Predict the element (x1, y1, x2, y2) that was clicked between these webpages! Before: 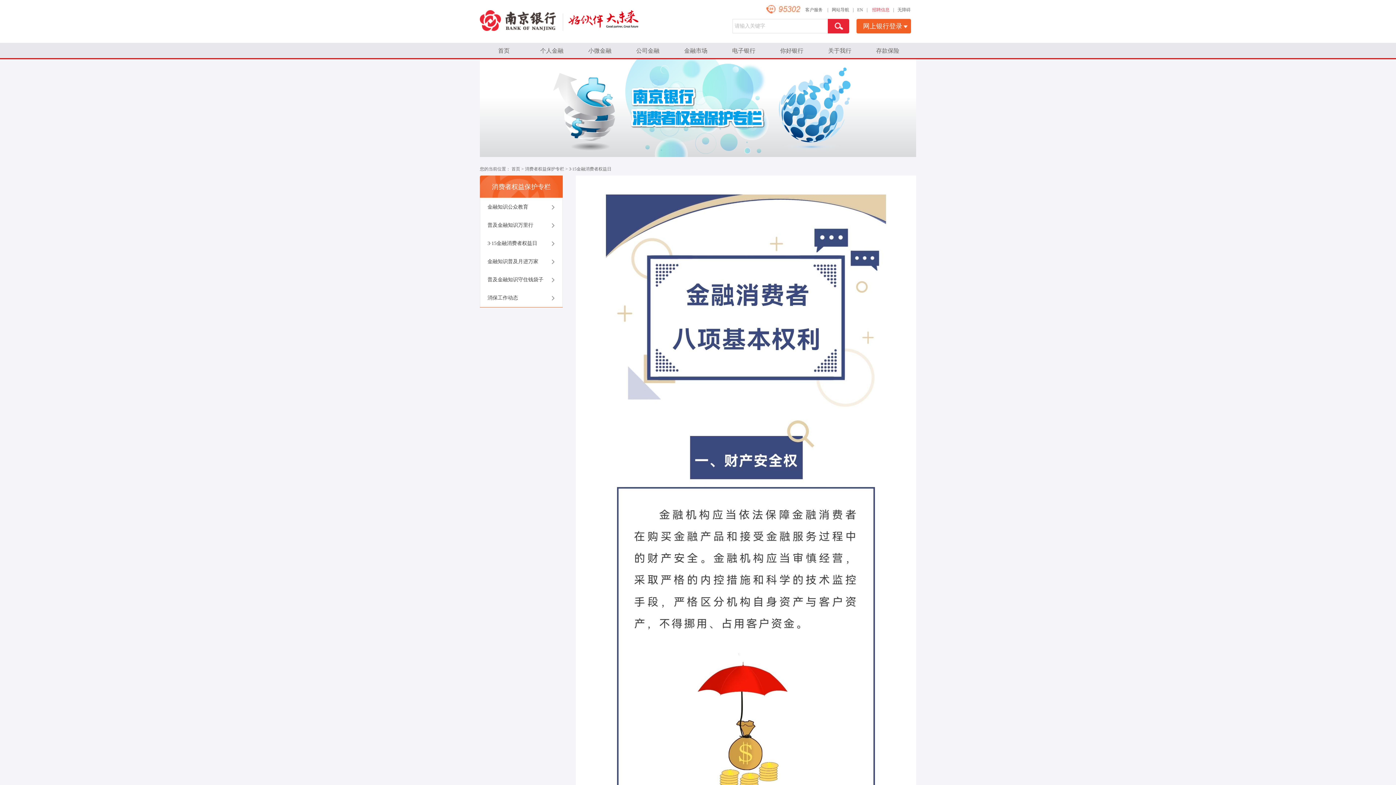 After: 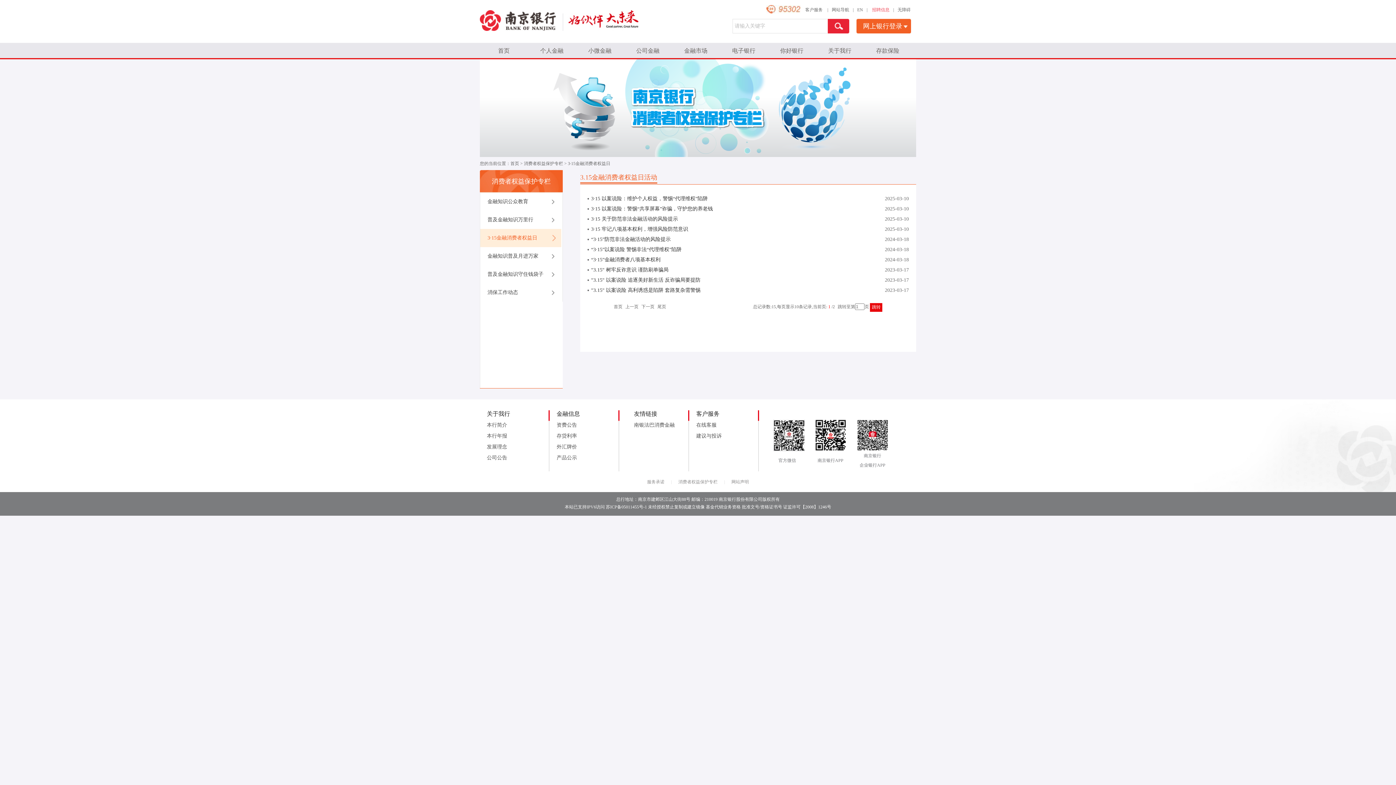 Action: bbox: (480, 234, 559, 252) label: 3·15金融消费者权益日